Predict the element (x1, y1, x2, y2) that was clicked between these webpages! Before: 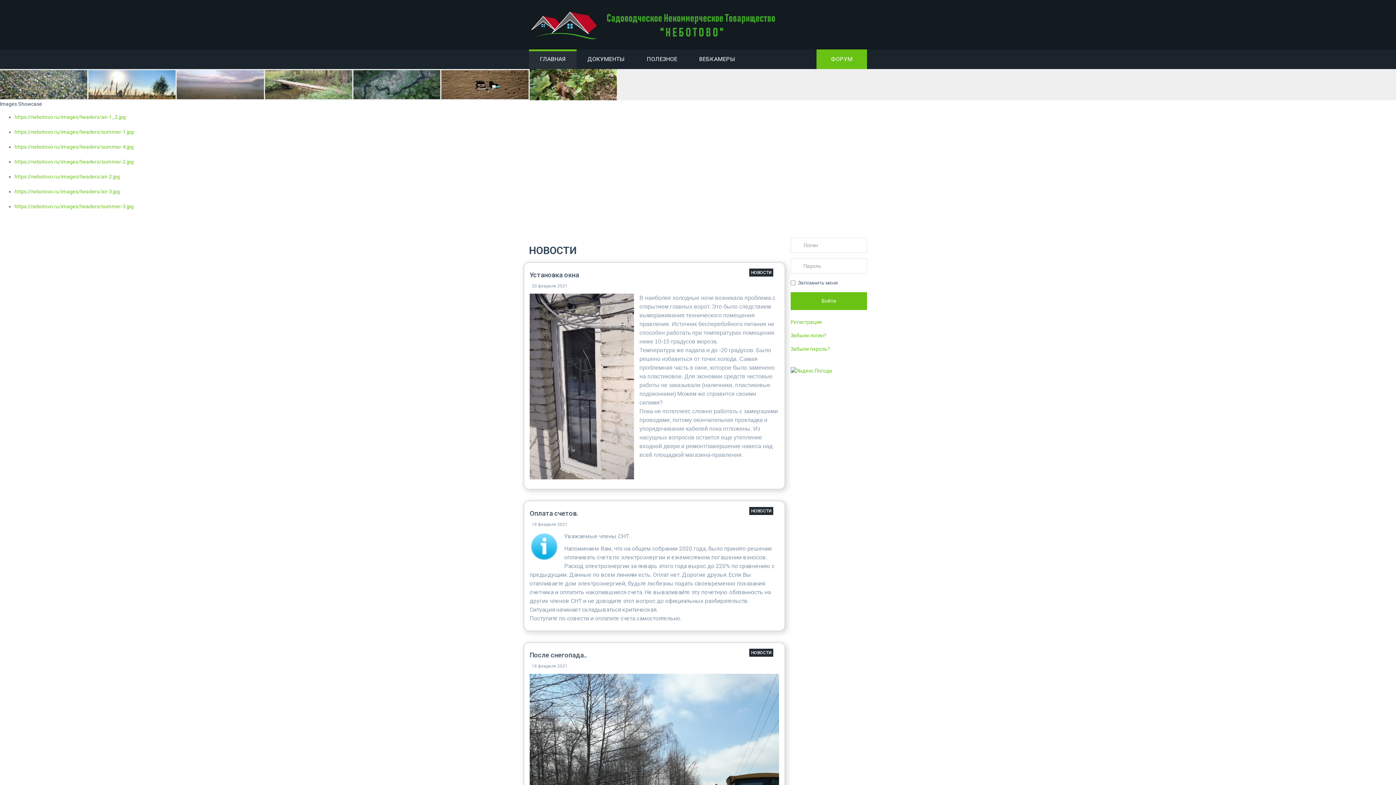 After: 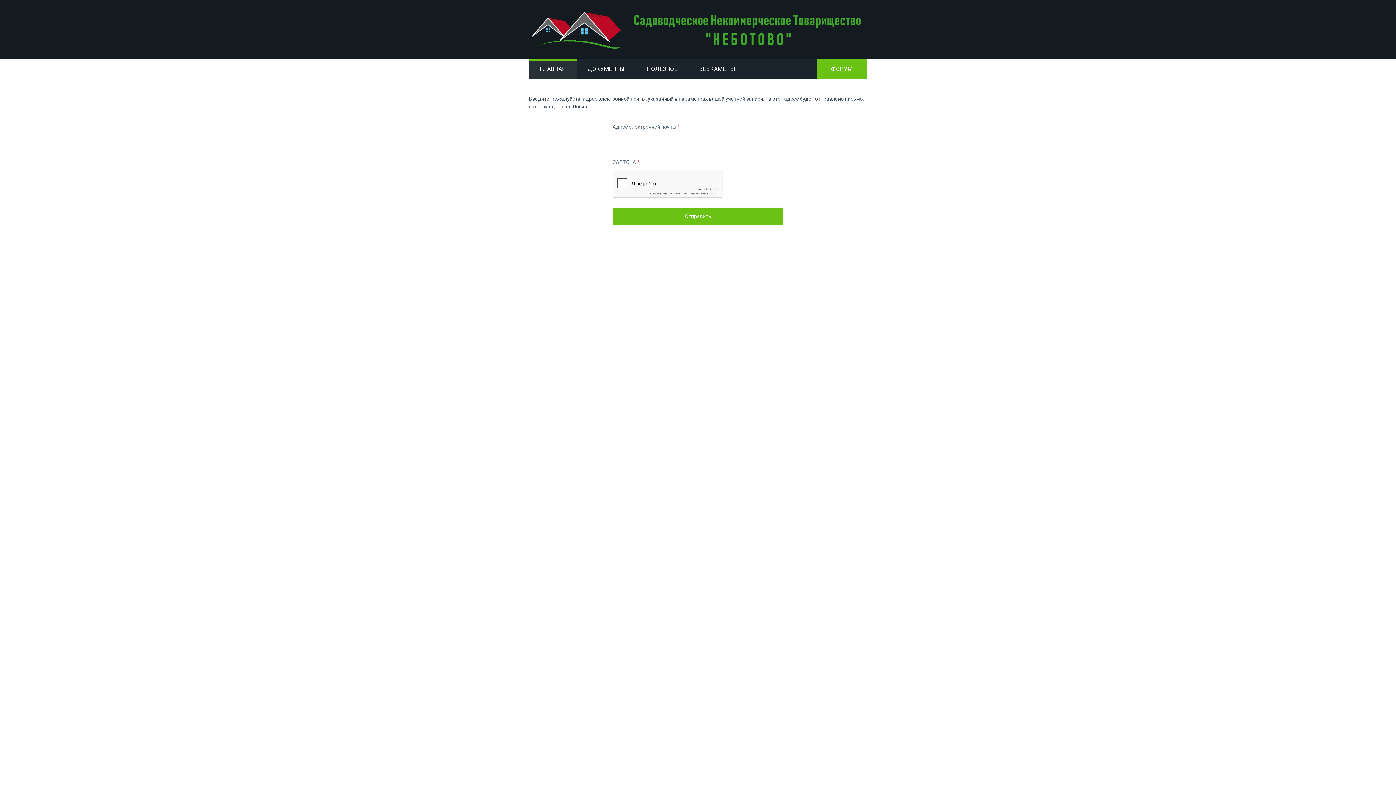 Action: label: Забыли логин? bbox: (790, 331, 826, 339)